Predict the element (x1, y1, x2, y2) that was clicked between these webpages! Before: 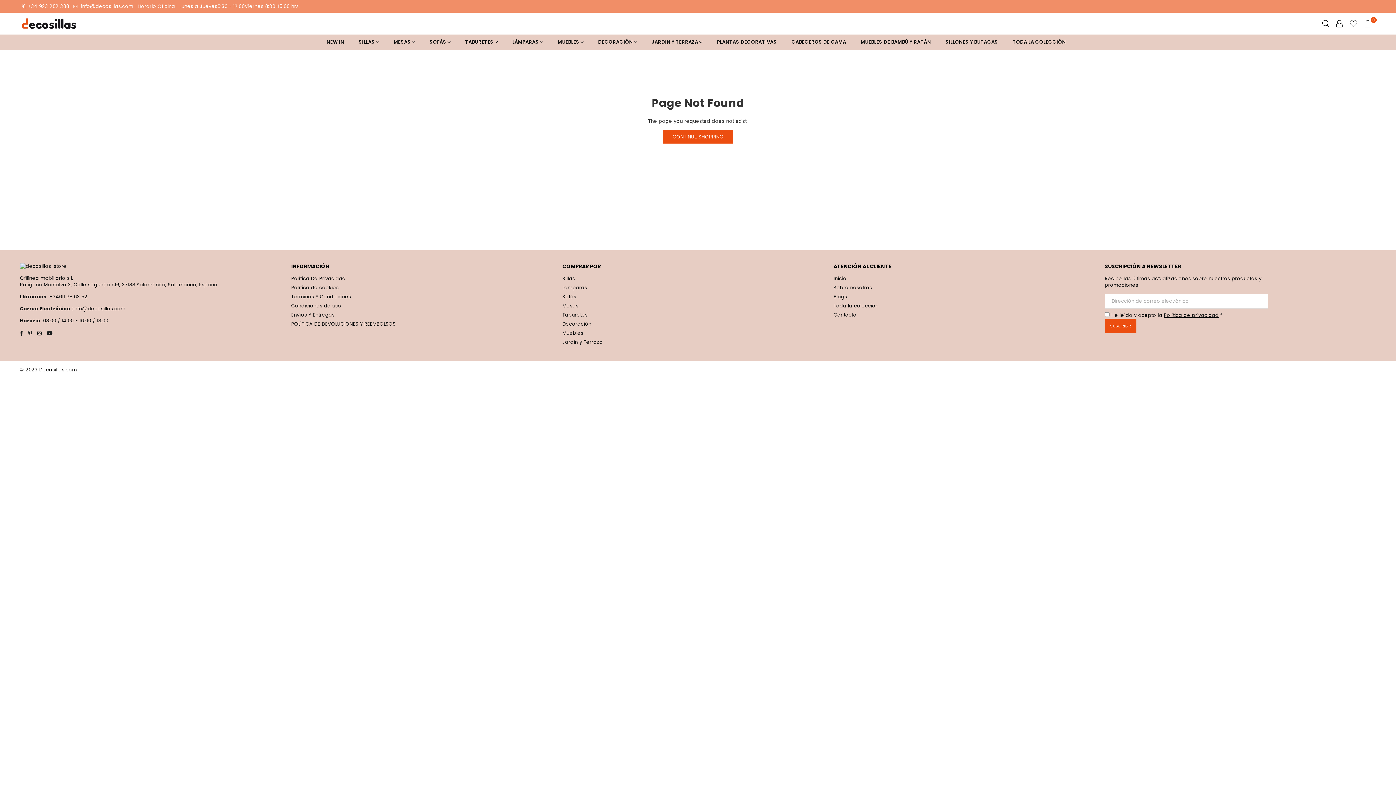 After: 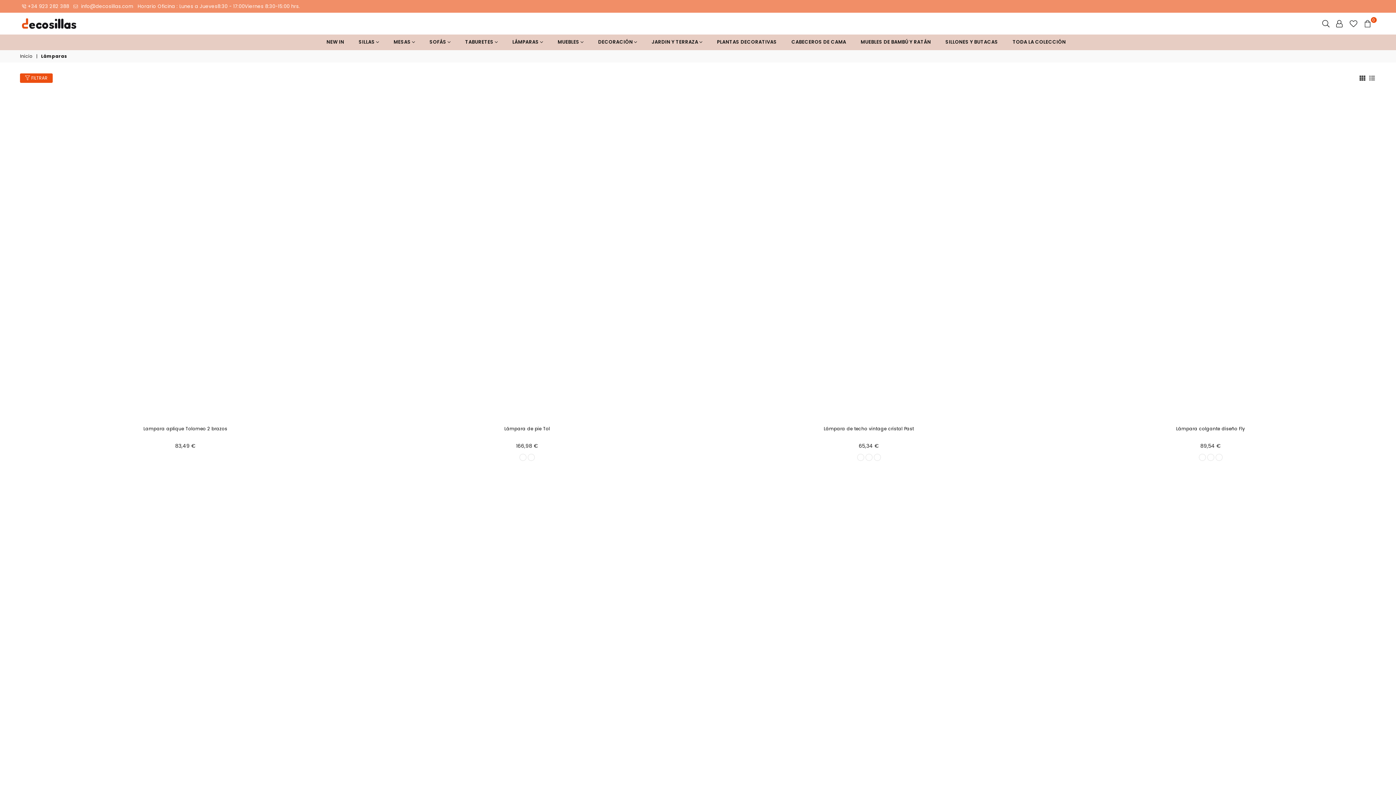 Action: bbox: (562, 284, 587, 291) label: Lámparas